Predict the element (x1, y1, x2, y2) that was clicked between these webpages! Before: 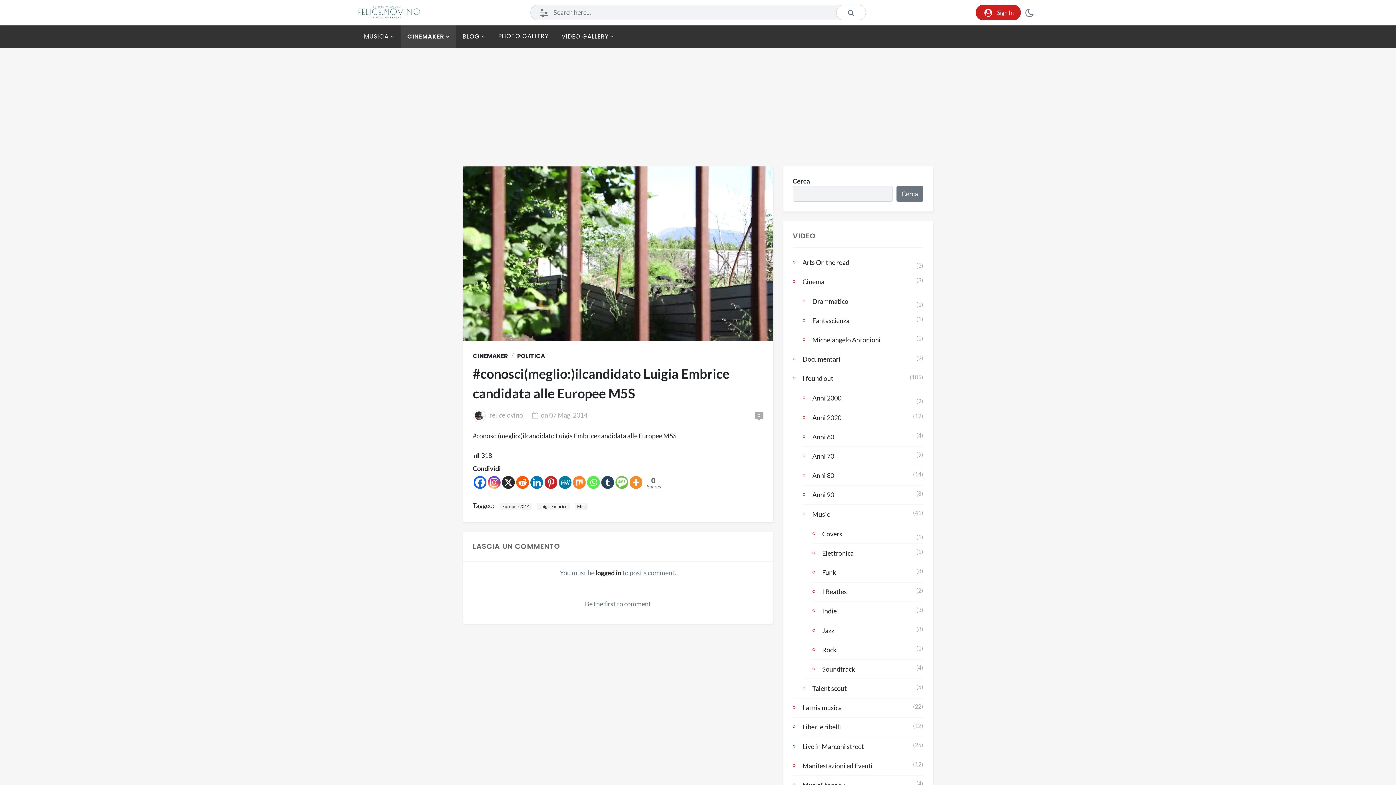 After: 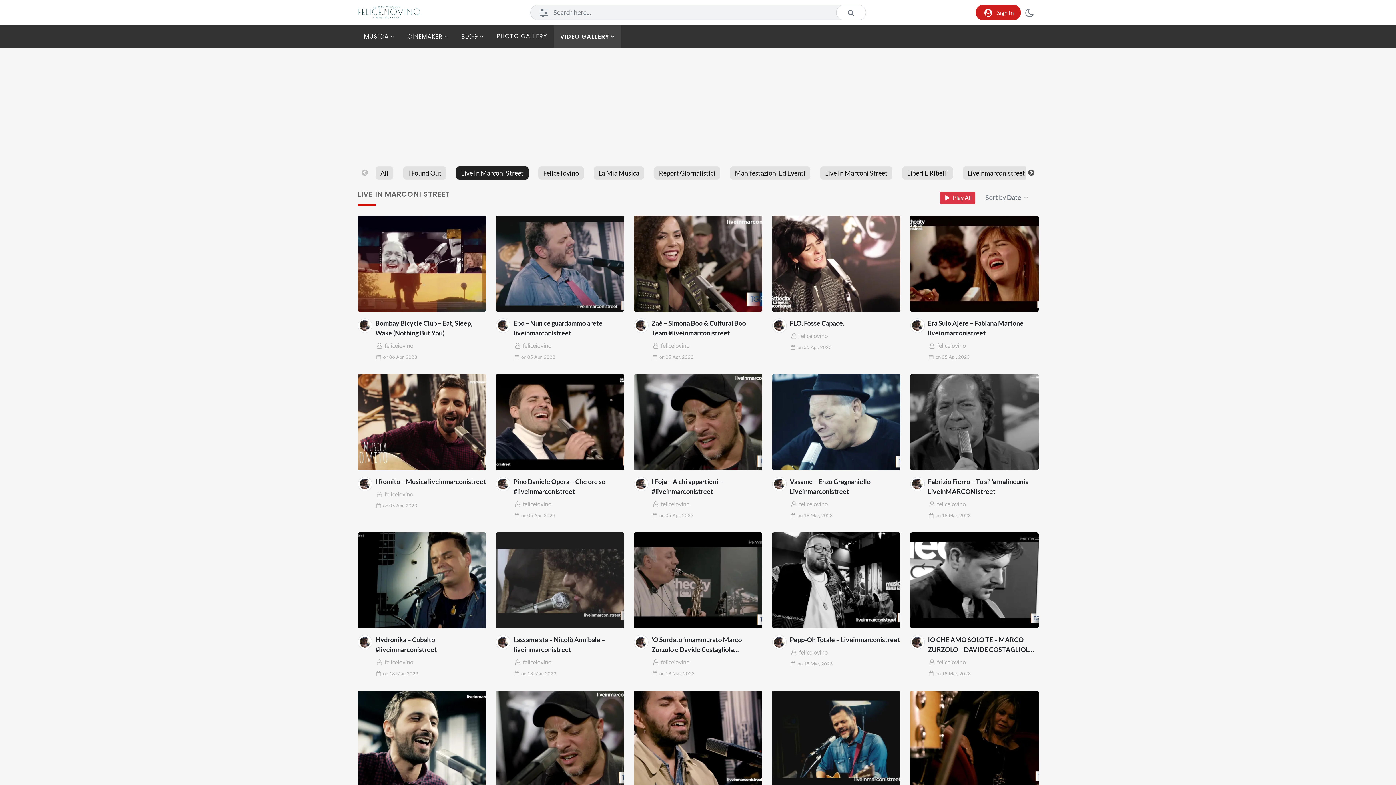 Action: label: Live in Marconi street bbox: (792, 742, 923, 751)